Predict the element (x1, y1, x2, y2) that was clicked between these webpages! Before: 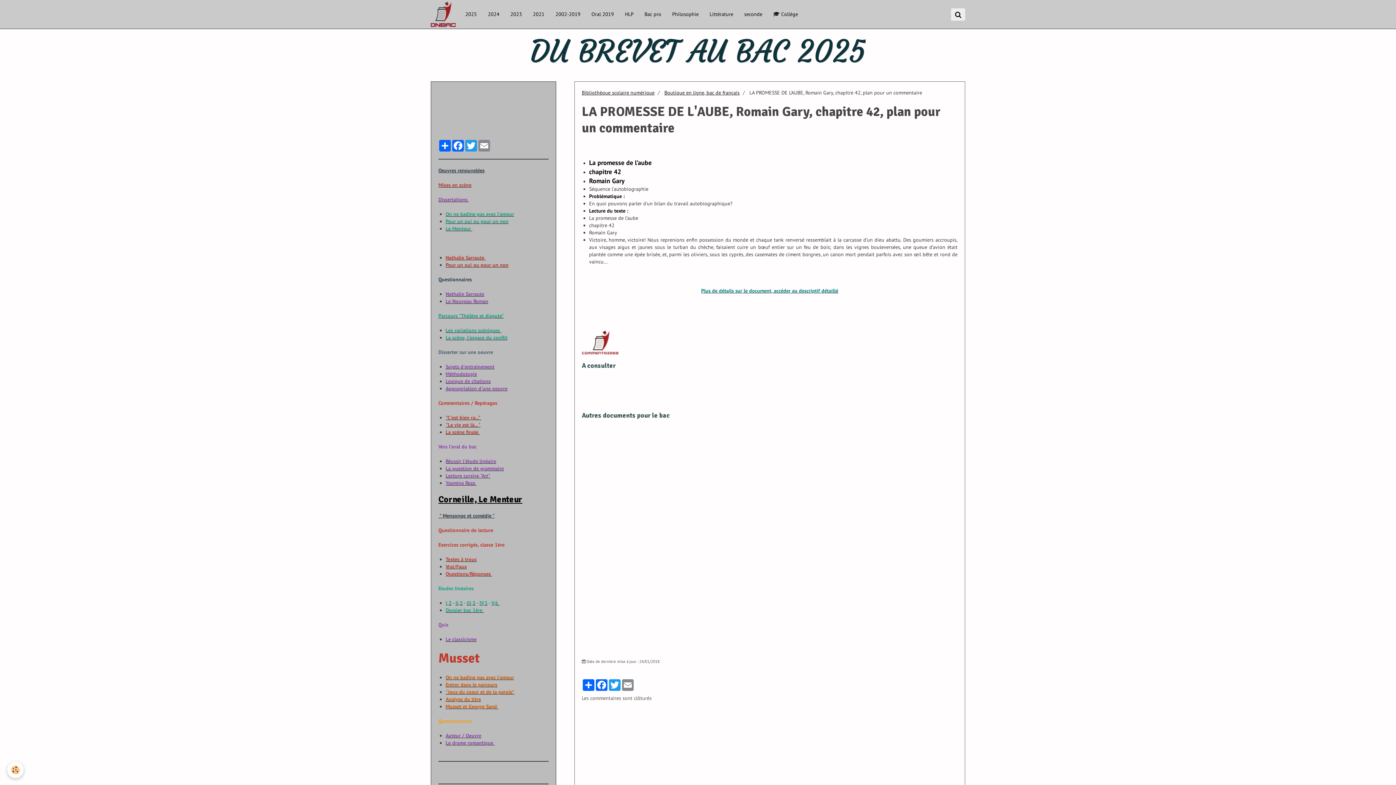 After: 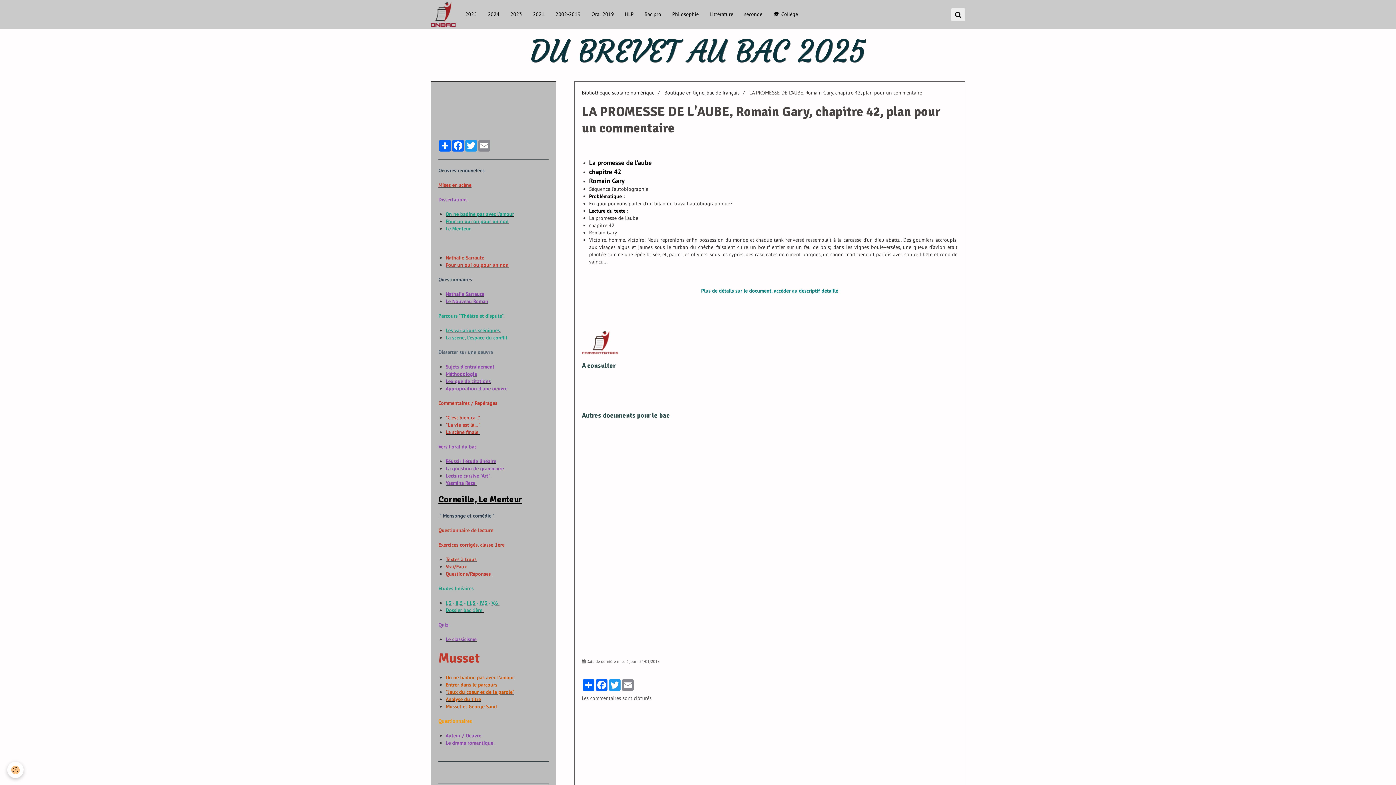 Action: label: IV,3 bbox: (479, 600, 487, 606)